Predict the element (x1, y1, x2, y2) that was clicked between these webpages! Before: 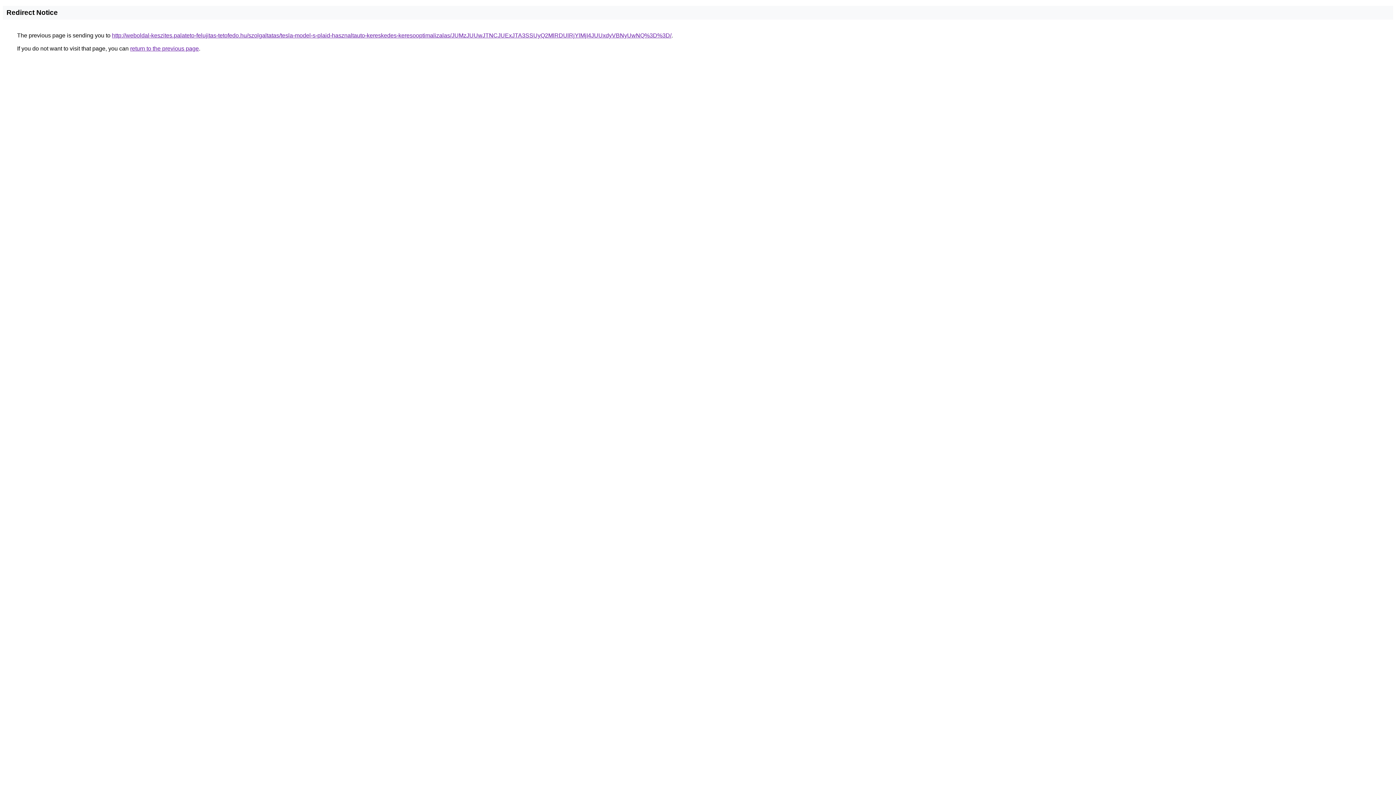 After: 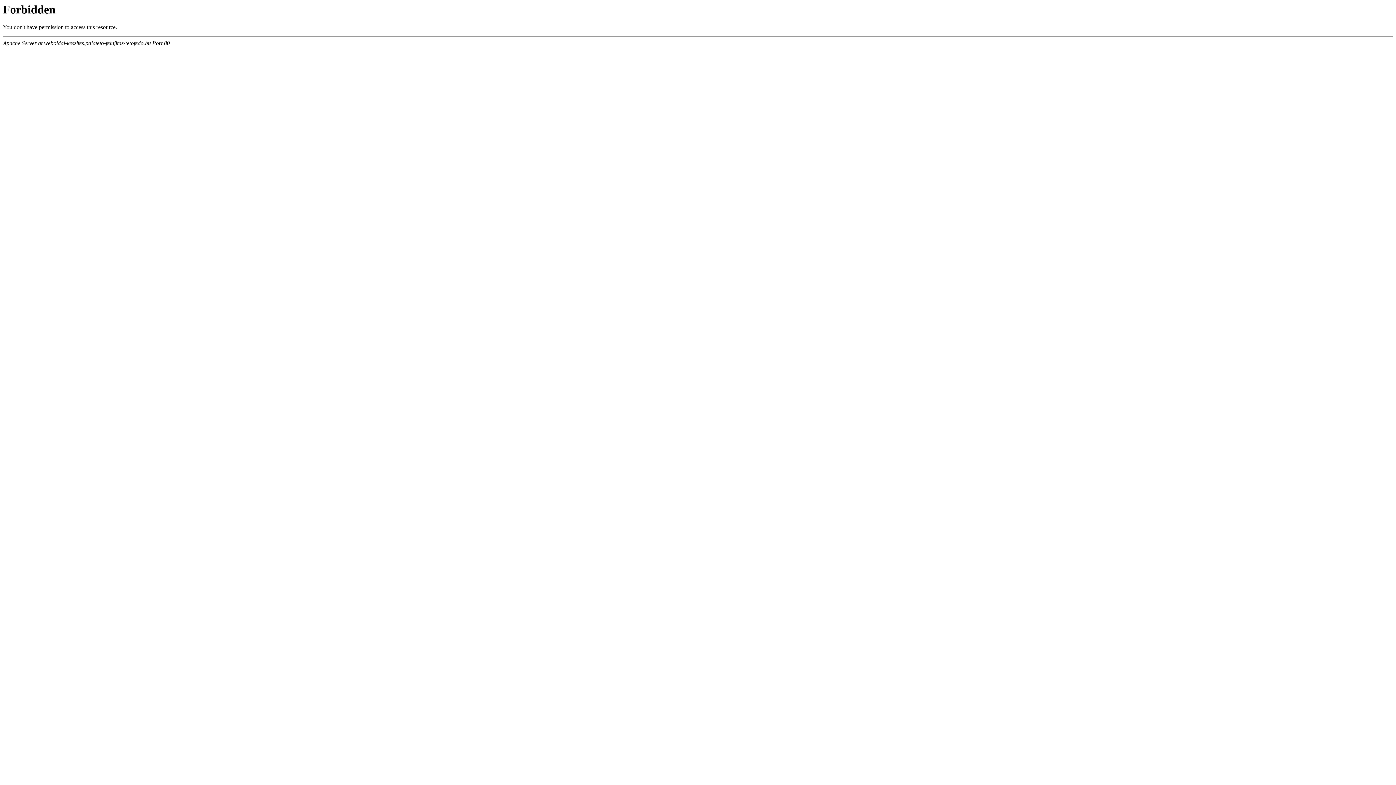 Action: label: http://weboldal-keszites.palateto-felujitas-tetofedo.hu/szolgaltatas/tesla-model-s-plaid-hasznaltauto-kereskedes-keresooptimalizalas/JUMzJUUwJTNCJUExJTA3SSUyQ2MlRDUlRjYlMjI4JUUxdyVBNyUwNQ%3D%3D/ bbox: (112, 32, 671, 38)